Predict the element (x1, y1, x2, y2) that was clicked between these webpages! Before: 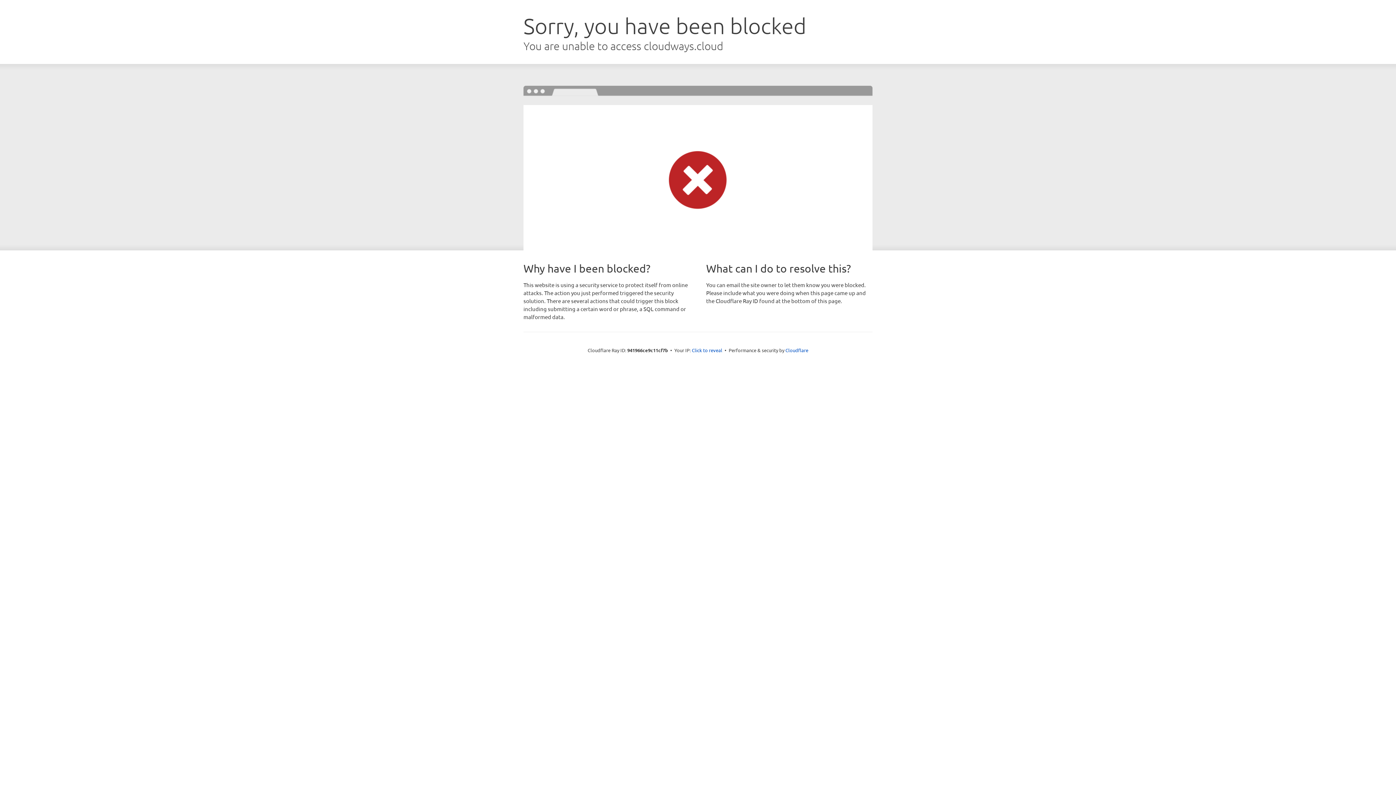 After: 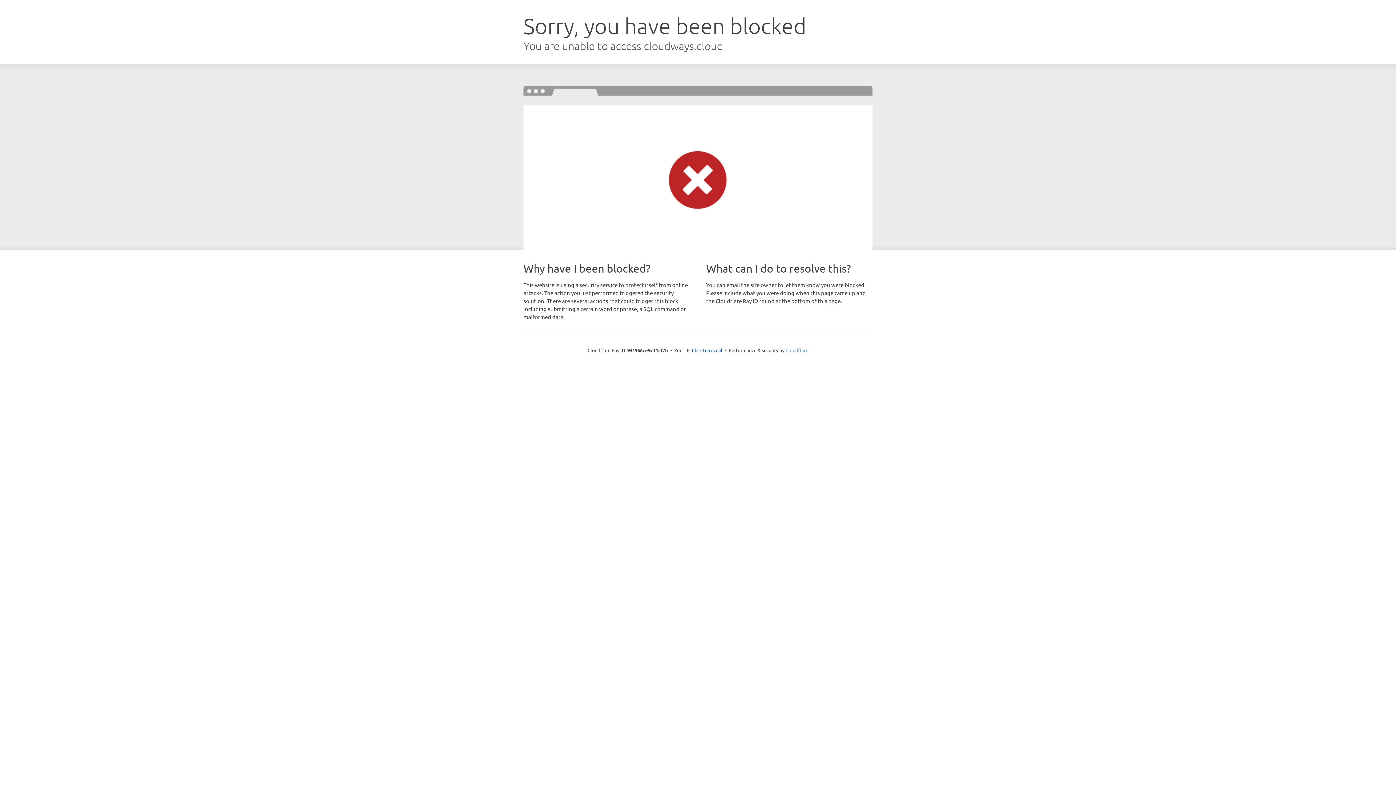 Action: bbox: (785, 347, 808, 353) label: Cloudflare